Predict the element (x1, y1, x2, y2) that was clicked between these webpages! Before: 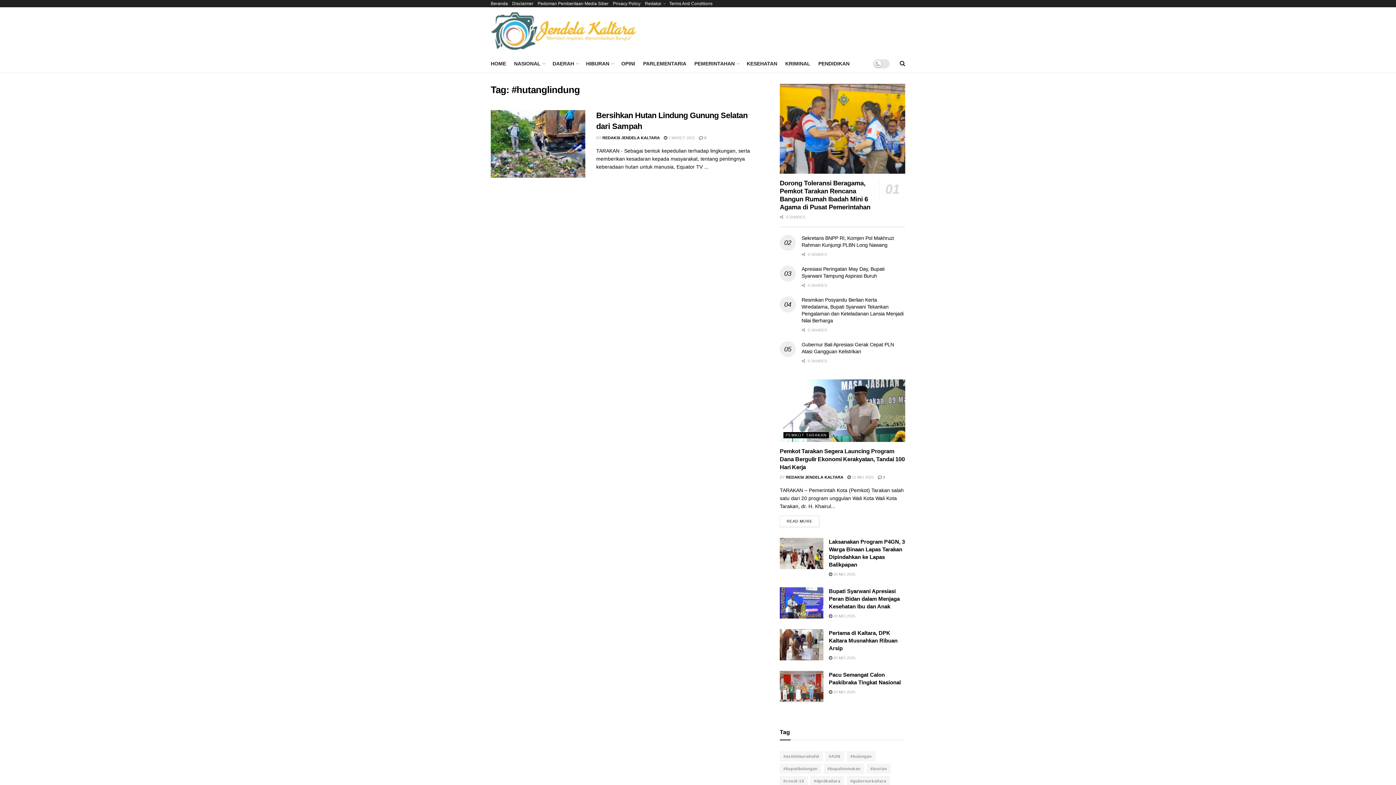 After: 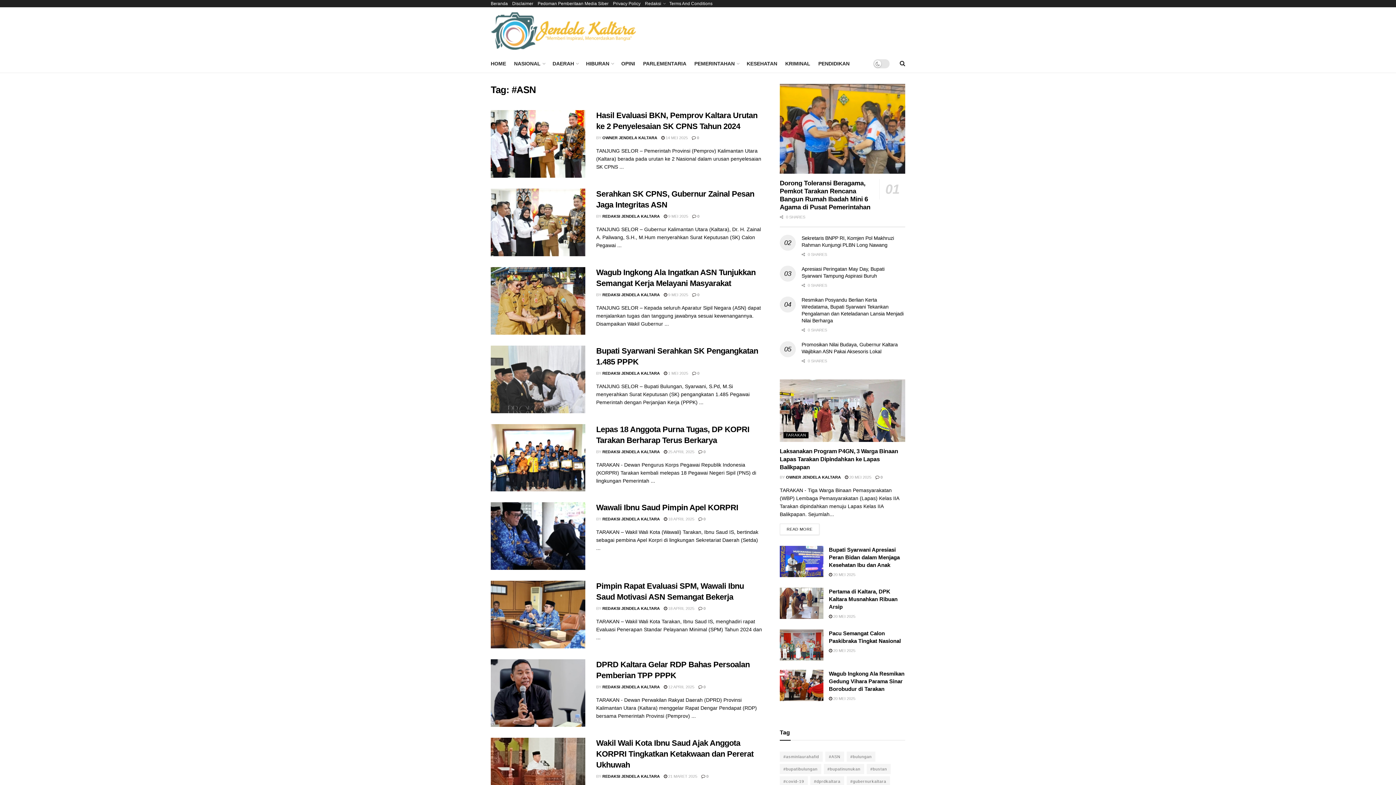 Action: bbox: (825, 751, 844, 761) label: #ASN (120 item)